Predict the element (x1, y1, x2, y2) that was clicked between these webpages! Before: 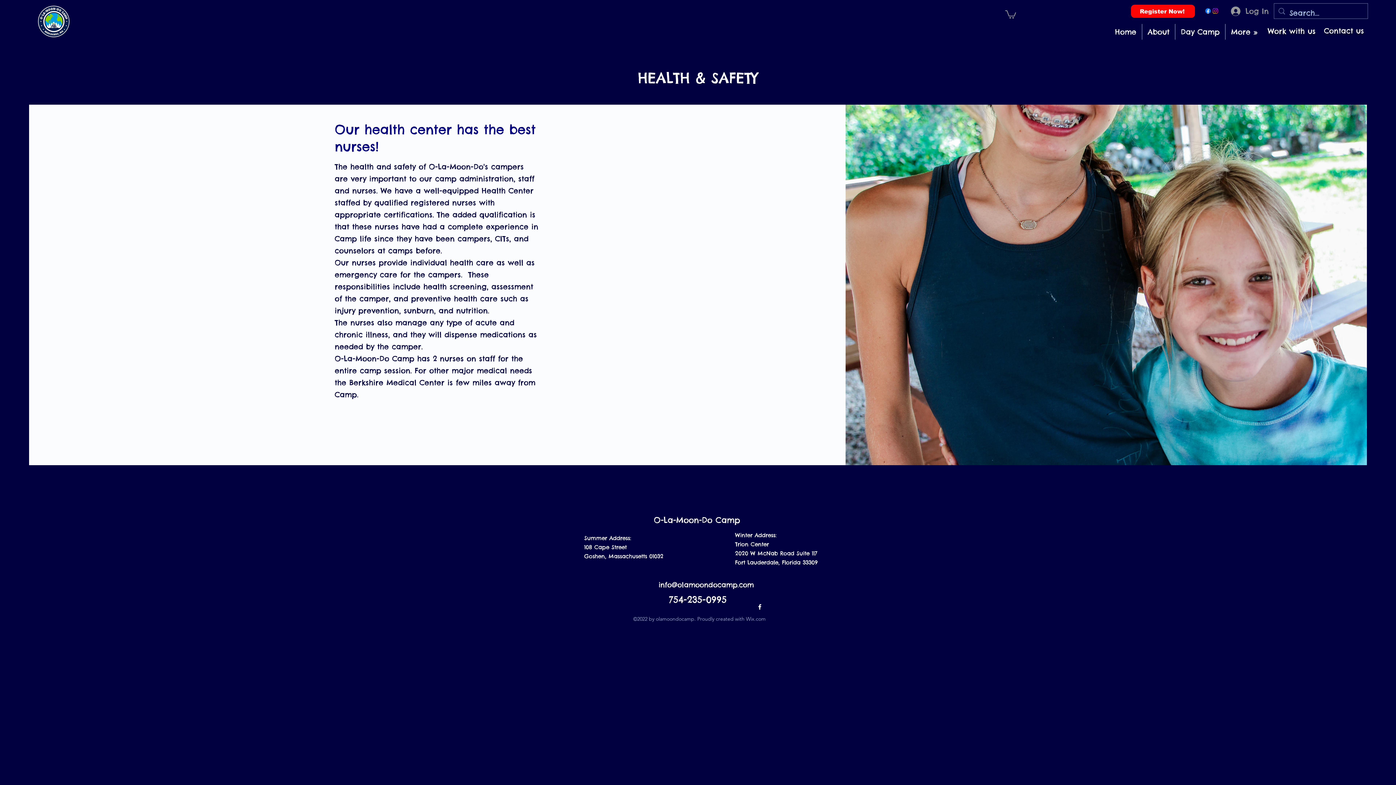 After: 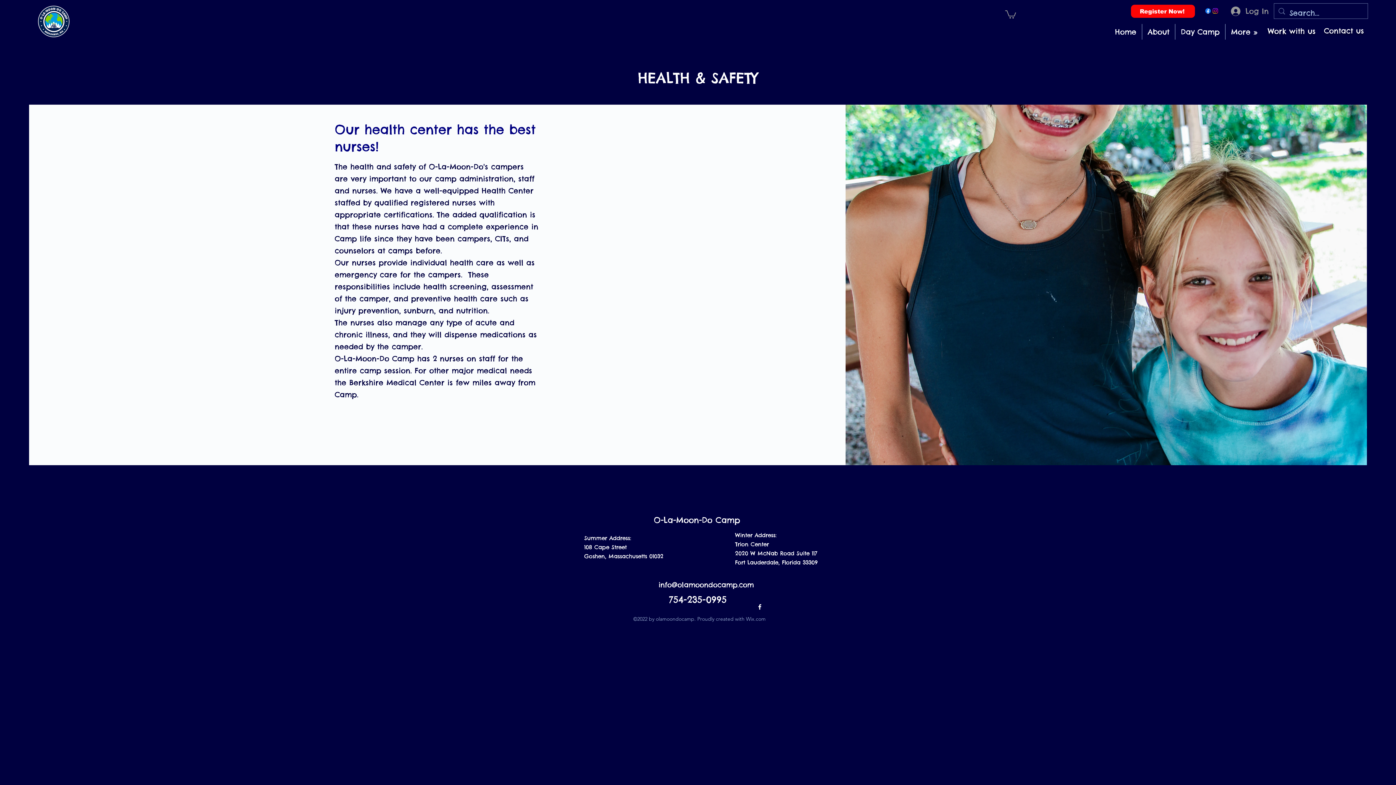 Action: bbox: (1225, 24, 1263, 39) label: More »